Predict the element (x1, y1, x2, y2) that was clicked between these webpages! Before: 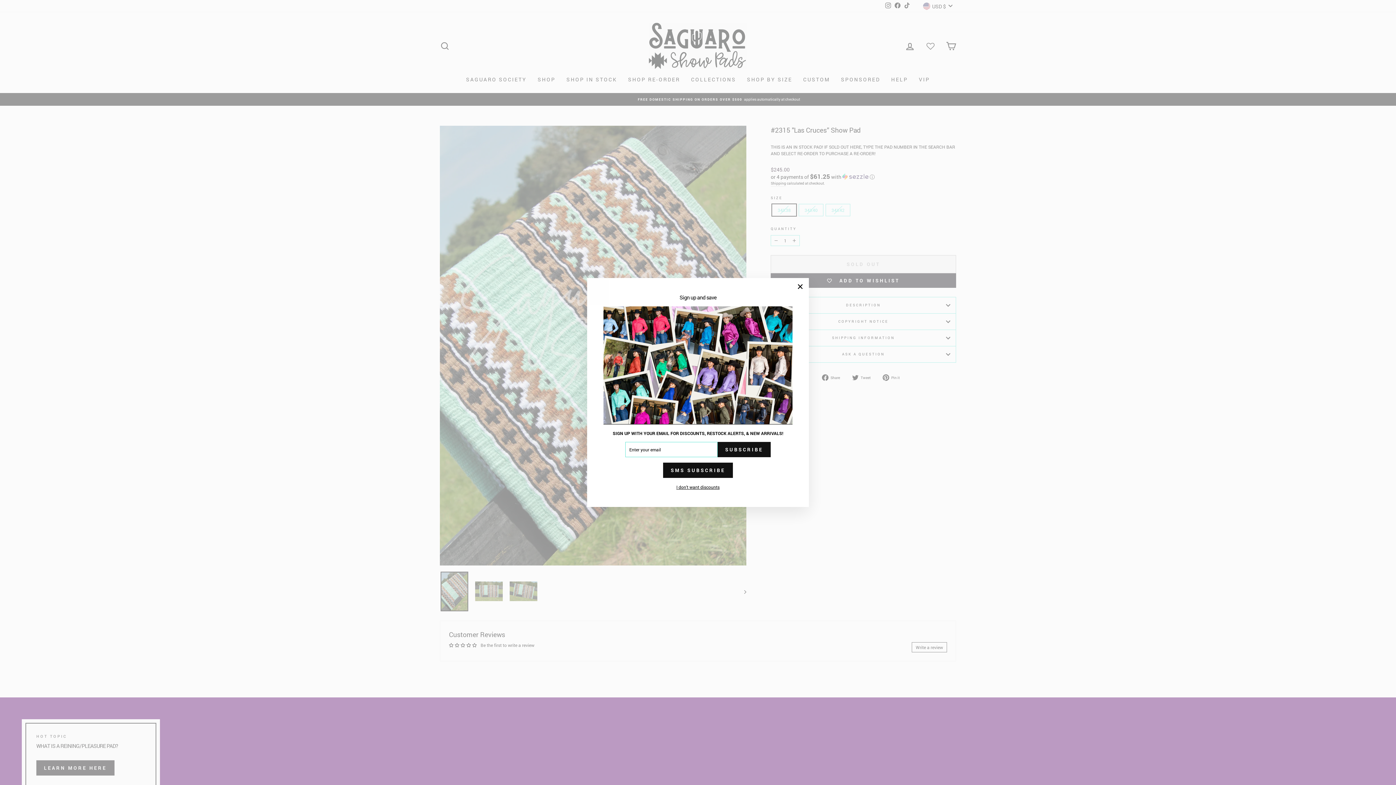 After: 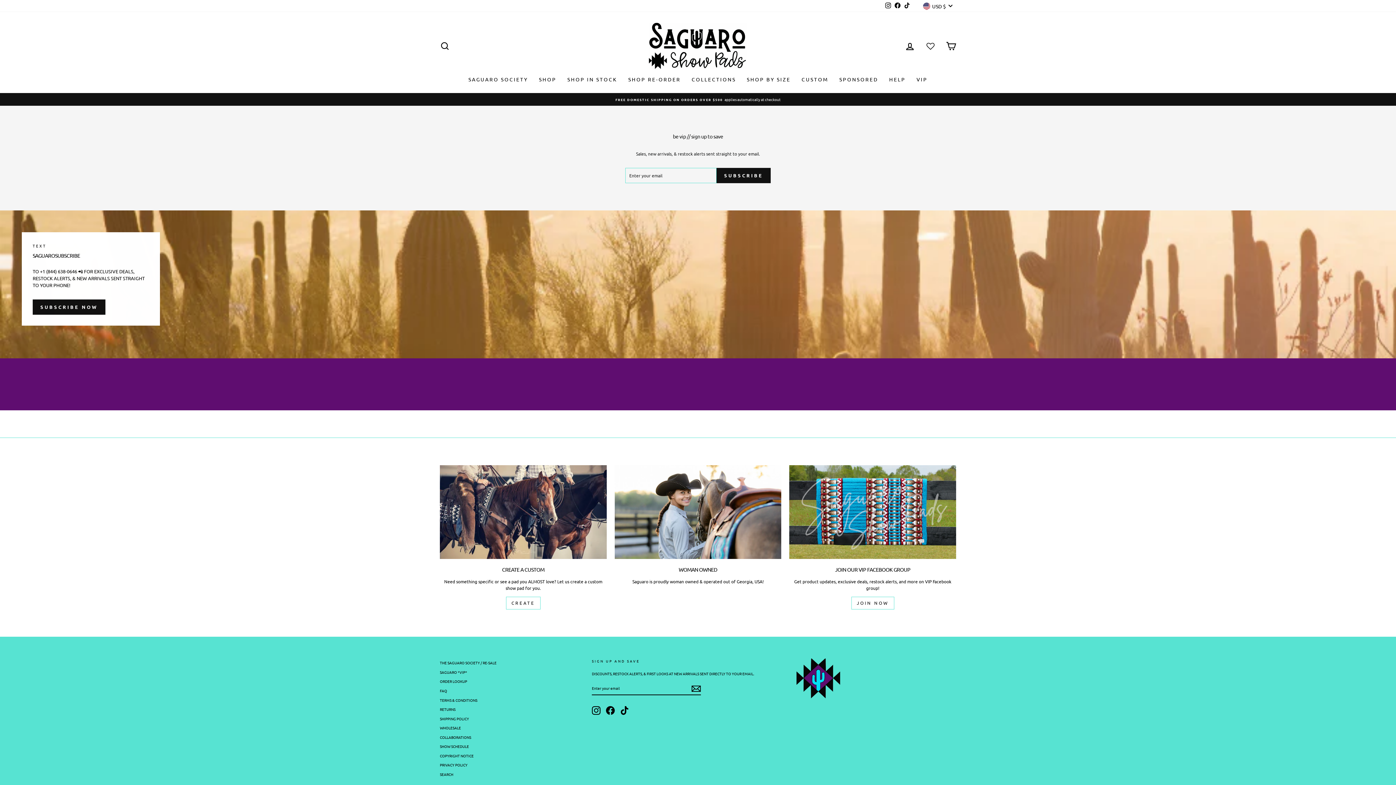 Action: label: SMS SUBSCRIBE bbox: (663, 473, 733, 488)